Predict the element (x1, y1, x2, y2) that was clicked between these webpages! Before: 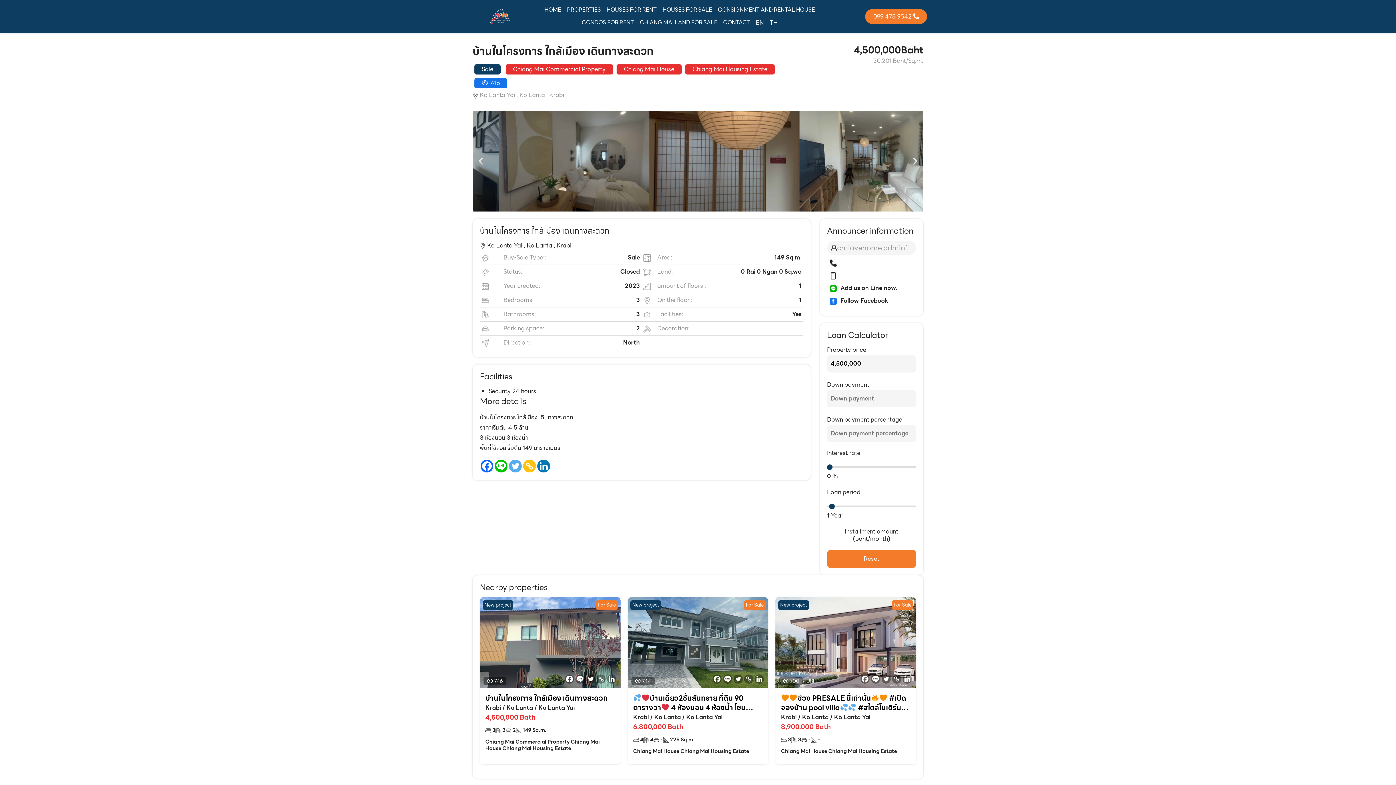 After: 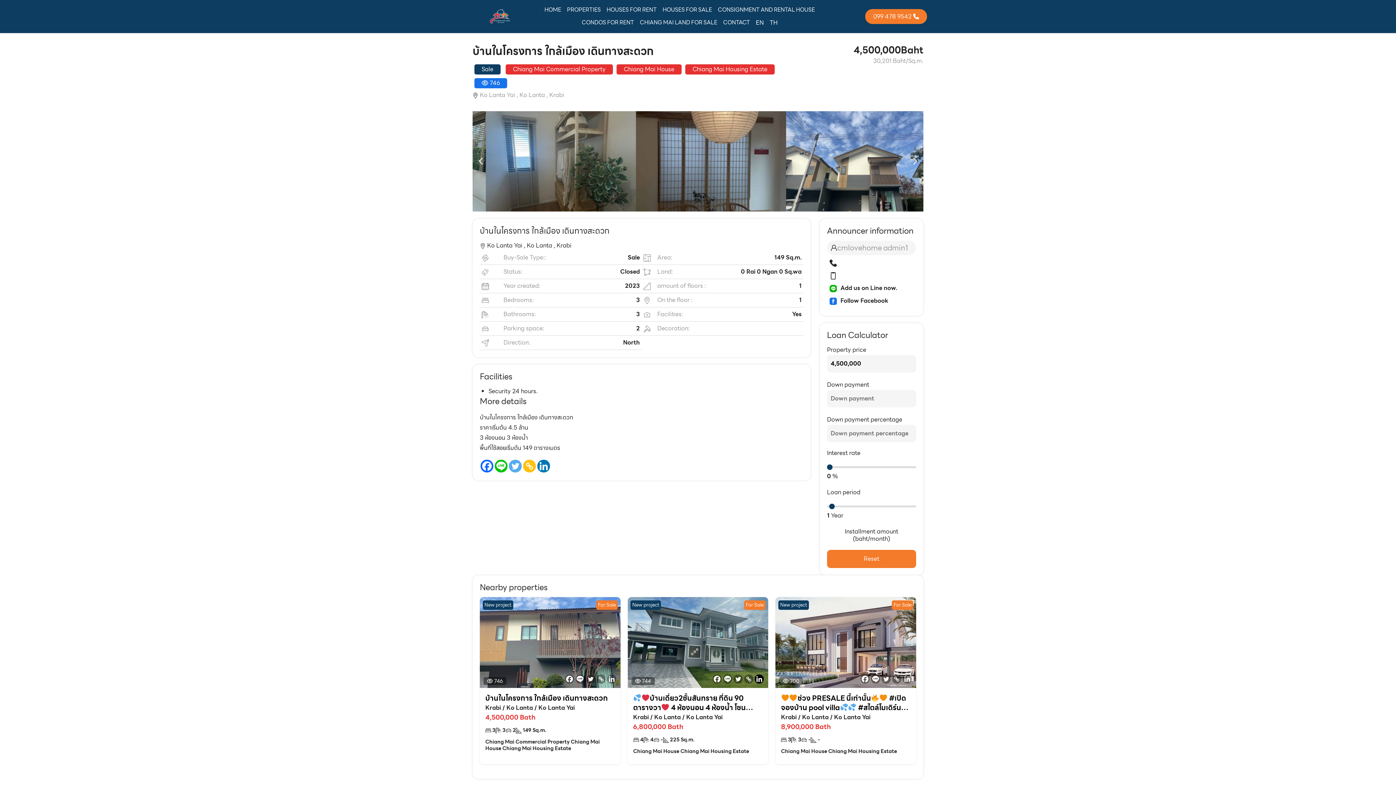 Action: label: Linkedin bbox: (755, 674, 764, 683)